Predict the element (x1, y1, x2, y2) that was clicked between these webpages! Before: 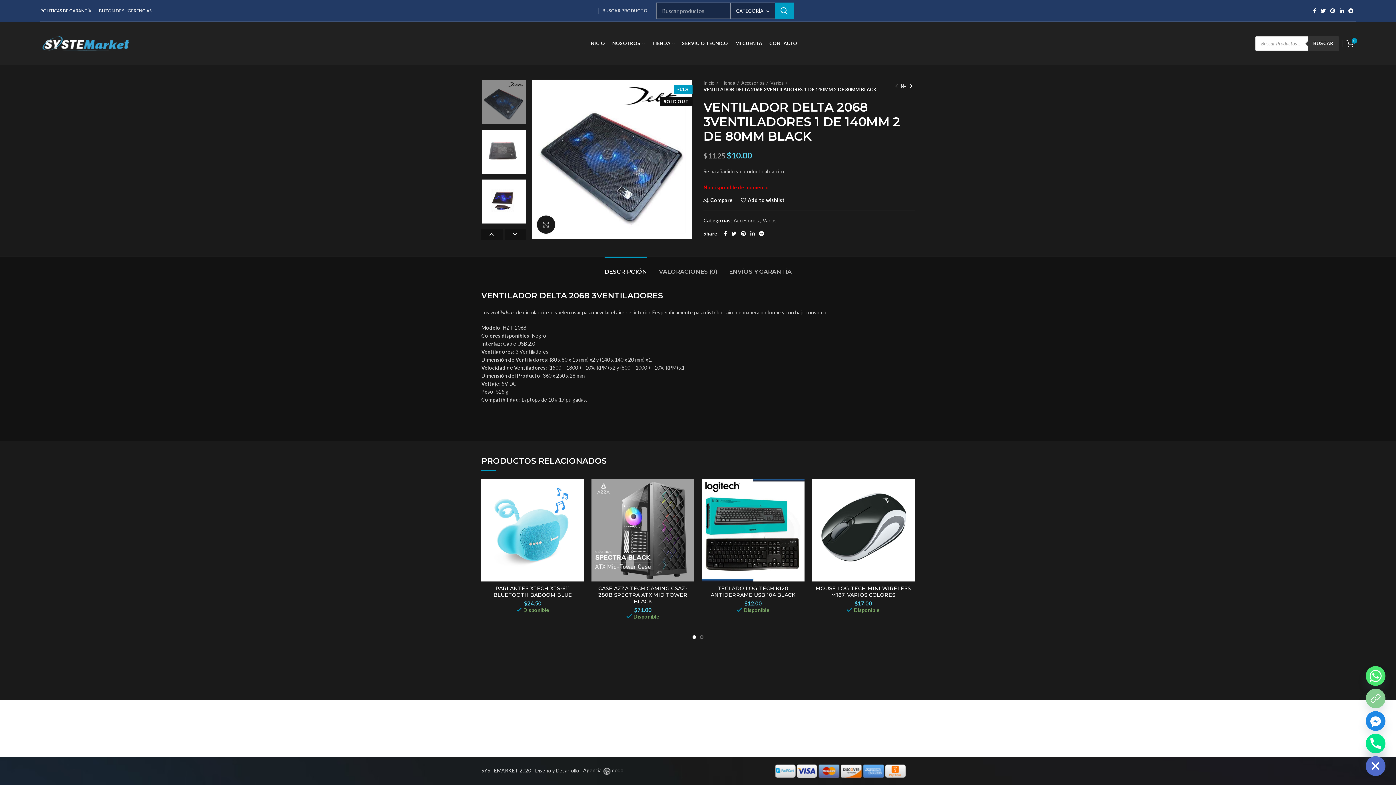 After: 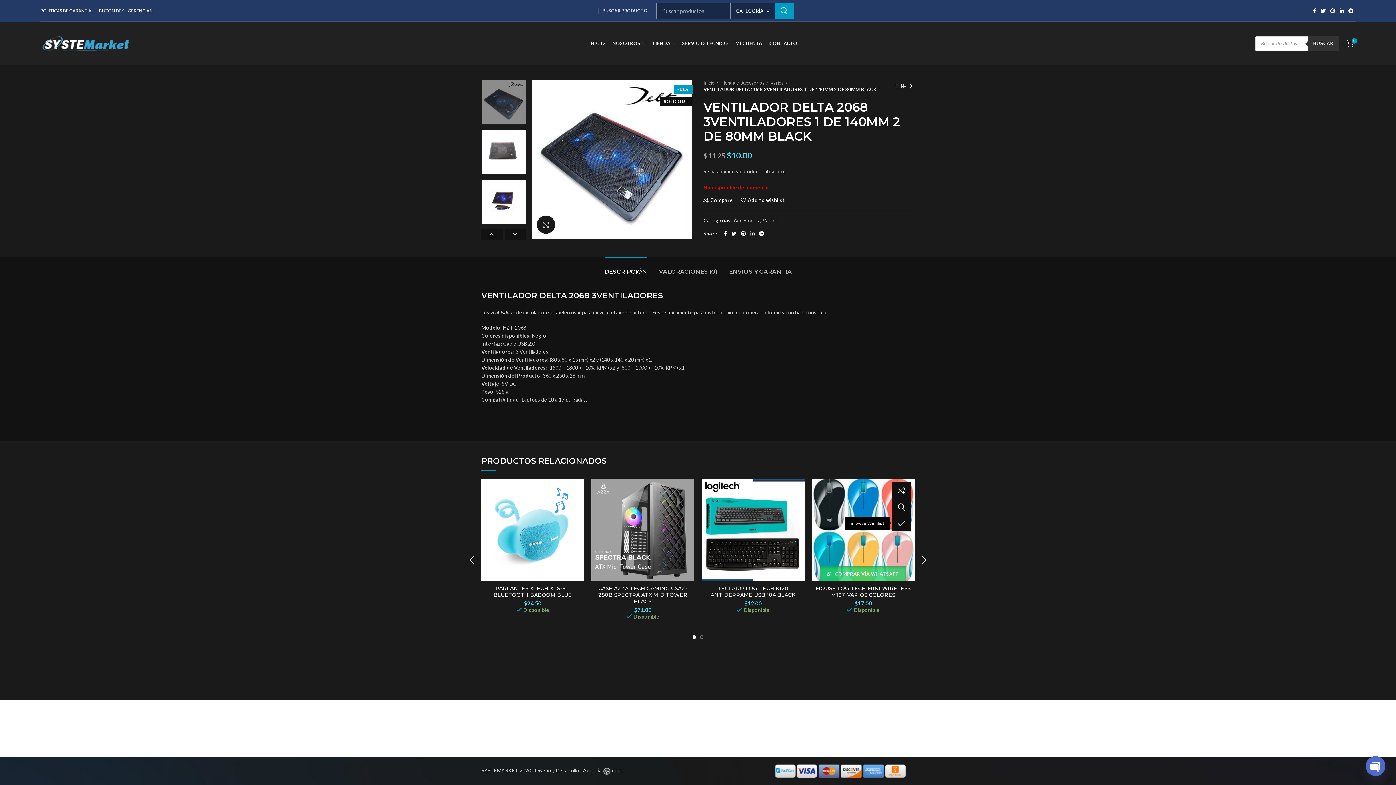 Action: bbox: (900, 515, 918, 531) label: Add to wishlist